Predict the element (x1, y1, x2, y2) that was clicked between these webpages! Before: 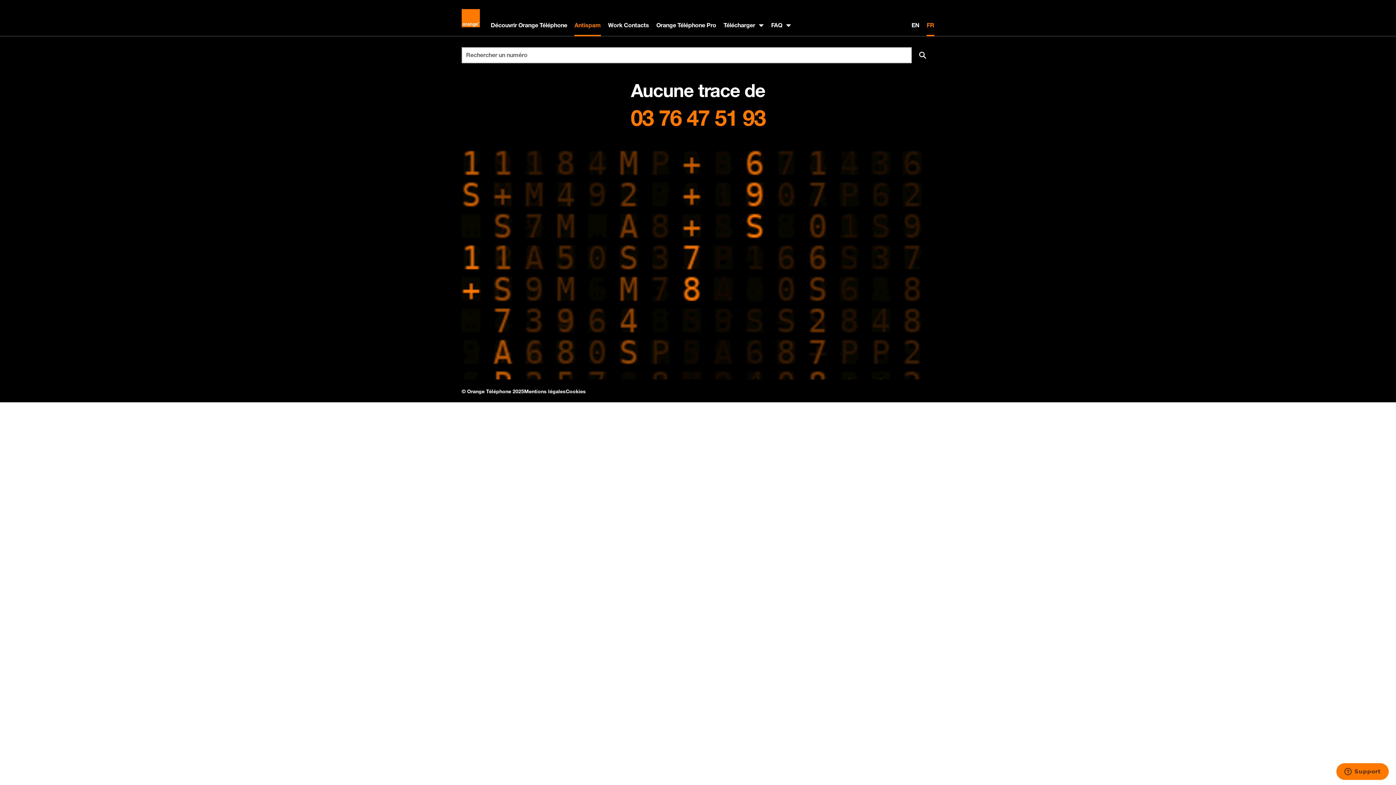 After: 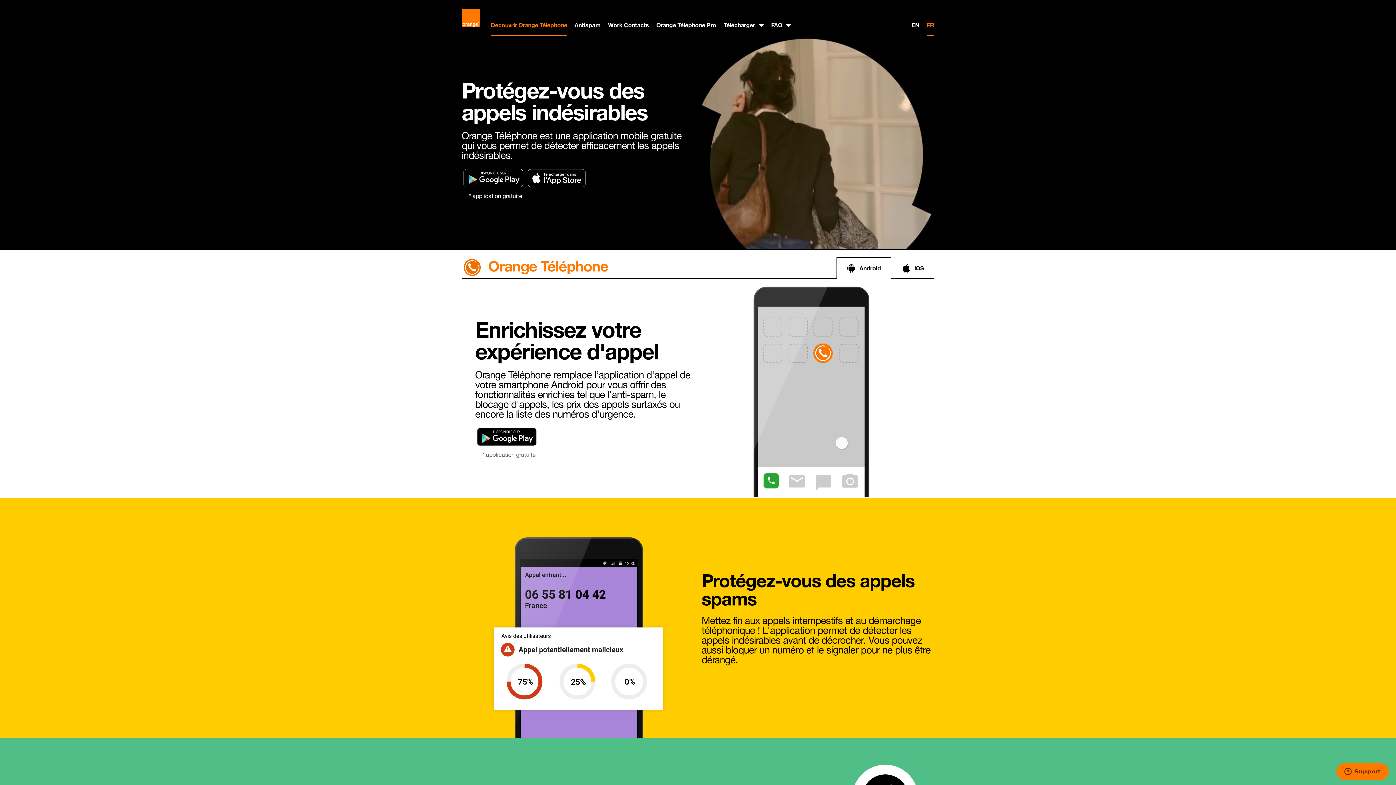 Action: bbox: (487, 16, 571, 34) label: Découvrir Orange Téléphone